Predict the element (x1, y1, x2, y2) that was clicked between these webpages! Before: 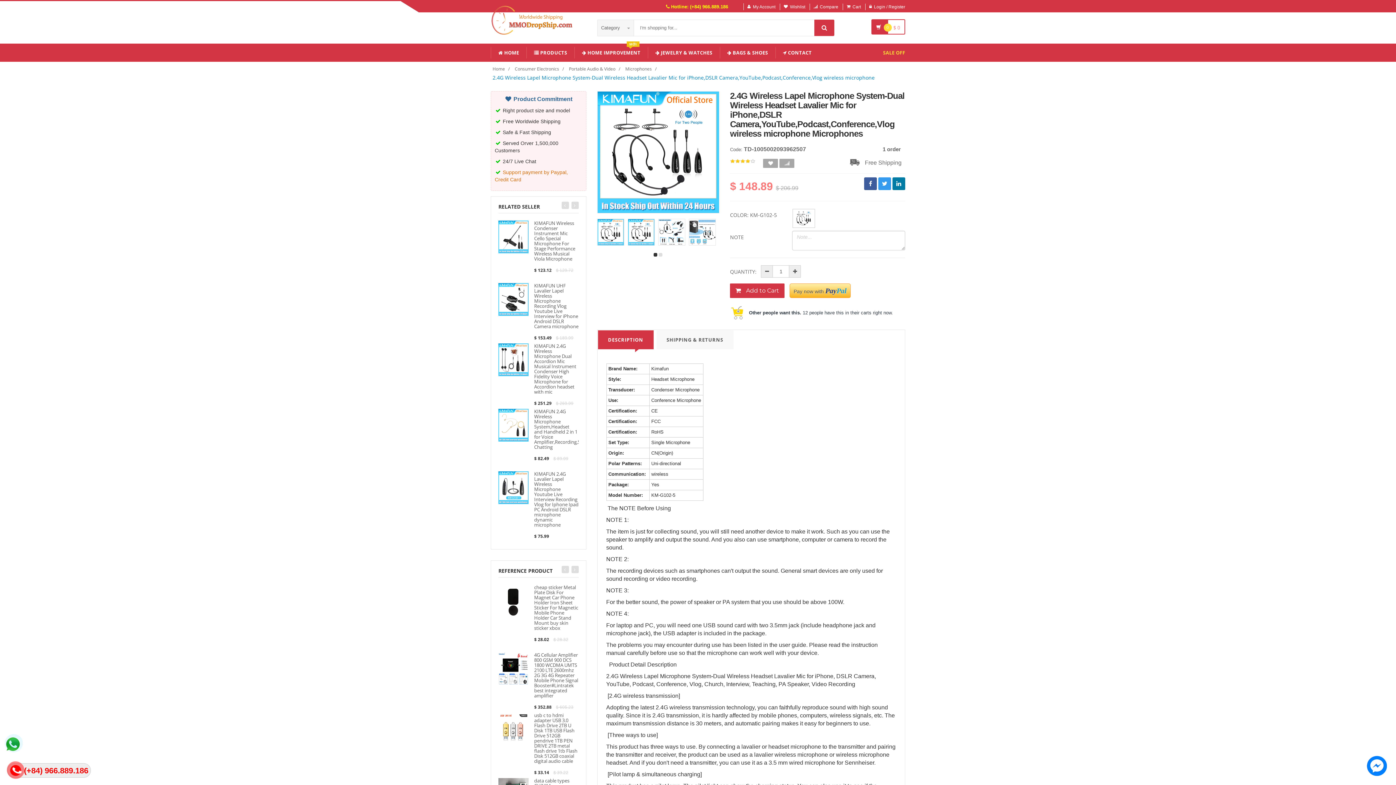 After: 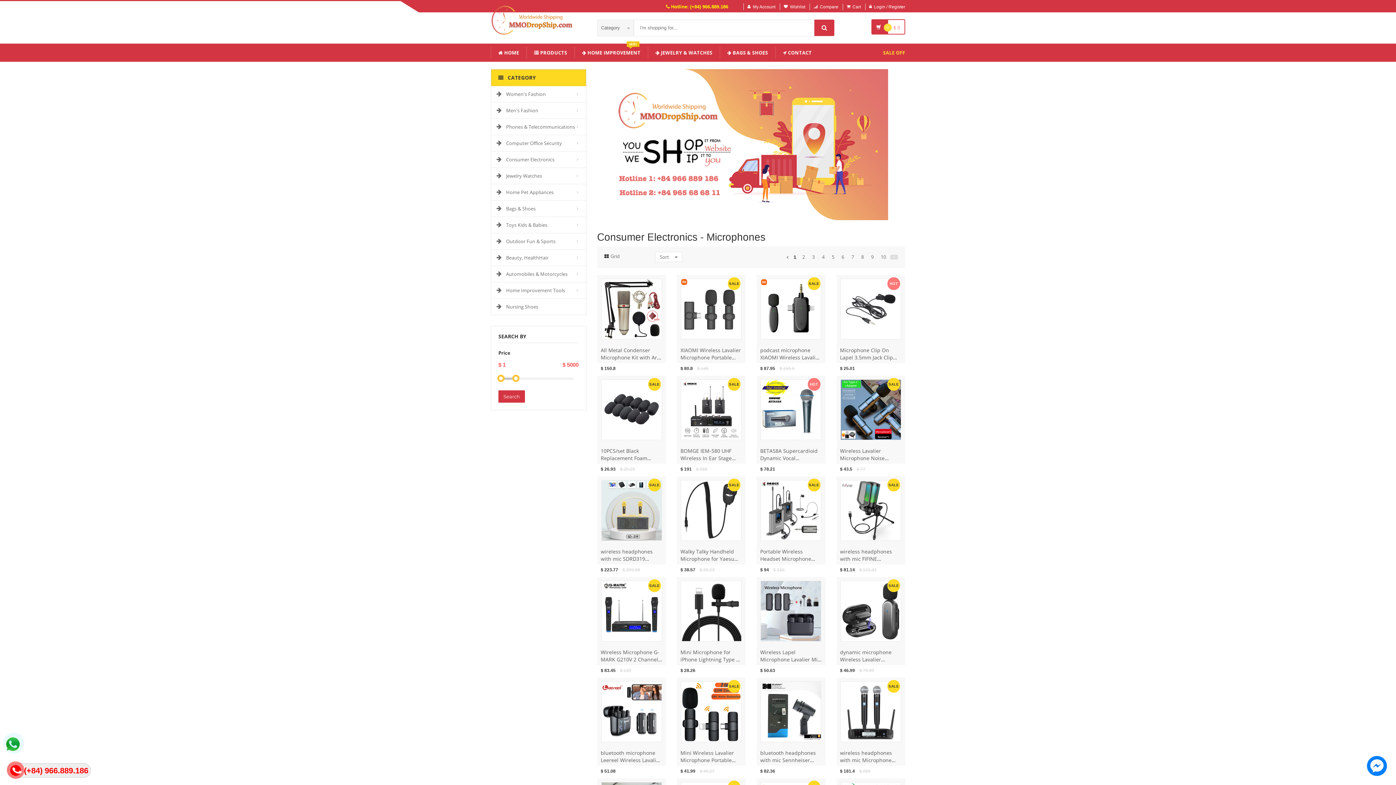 Action: bbox: (625, 65, 652, 72) label: Microphones